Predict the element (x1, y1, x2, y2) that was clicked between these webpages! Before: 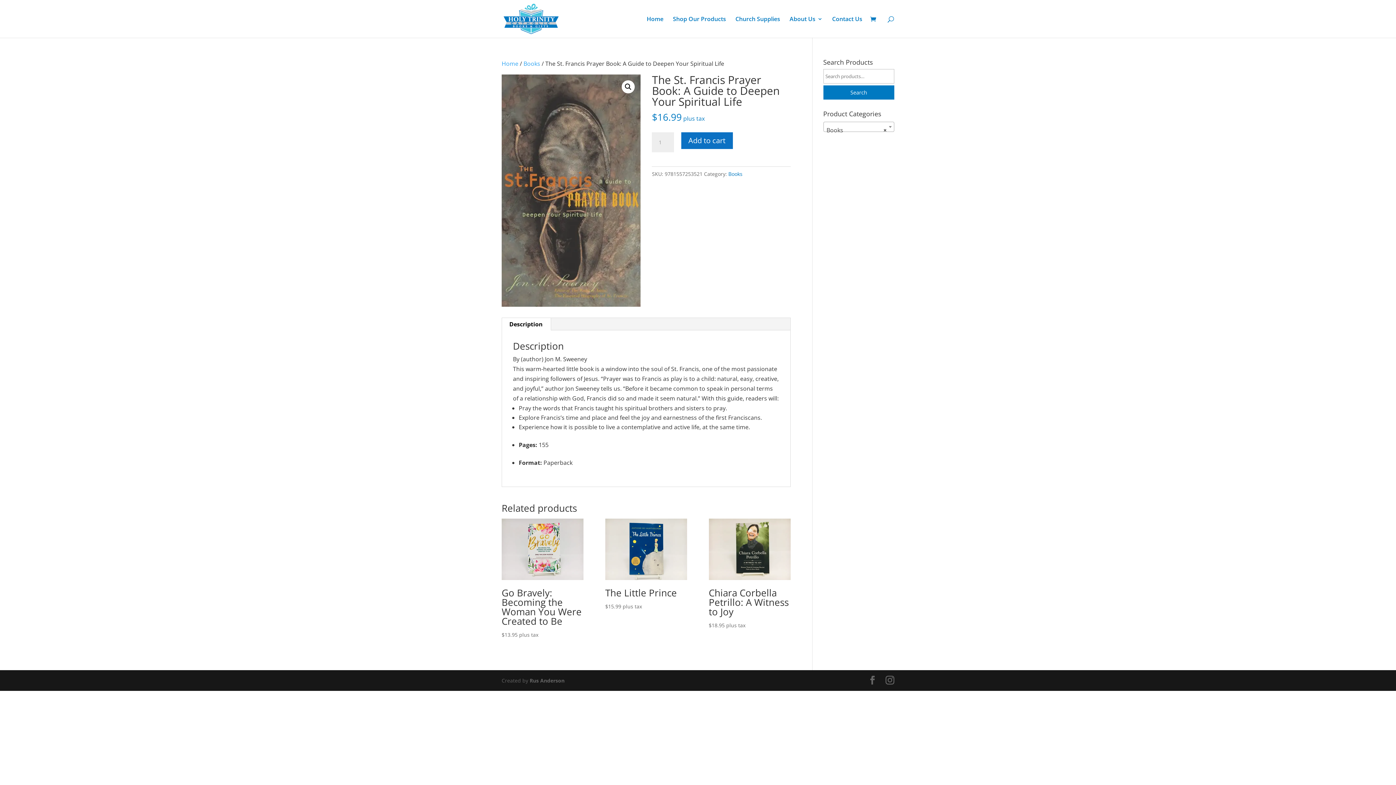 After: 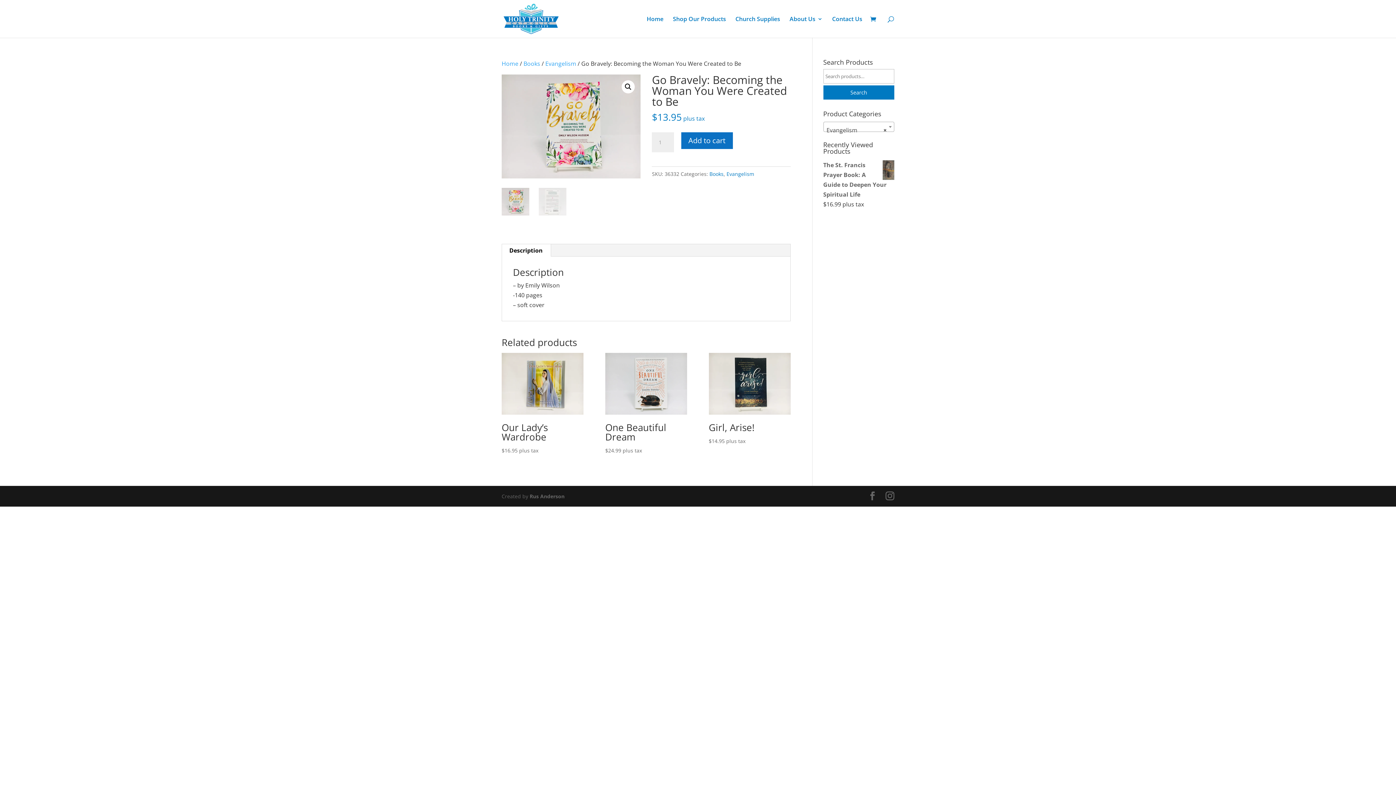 Action: label: Go Bravely: Becoming the Woman You Were Created to Be
$13.95 plus tax bbox: (501, 518, 583, 639)